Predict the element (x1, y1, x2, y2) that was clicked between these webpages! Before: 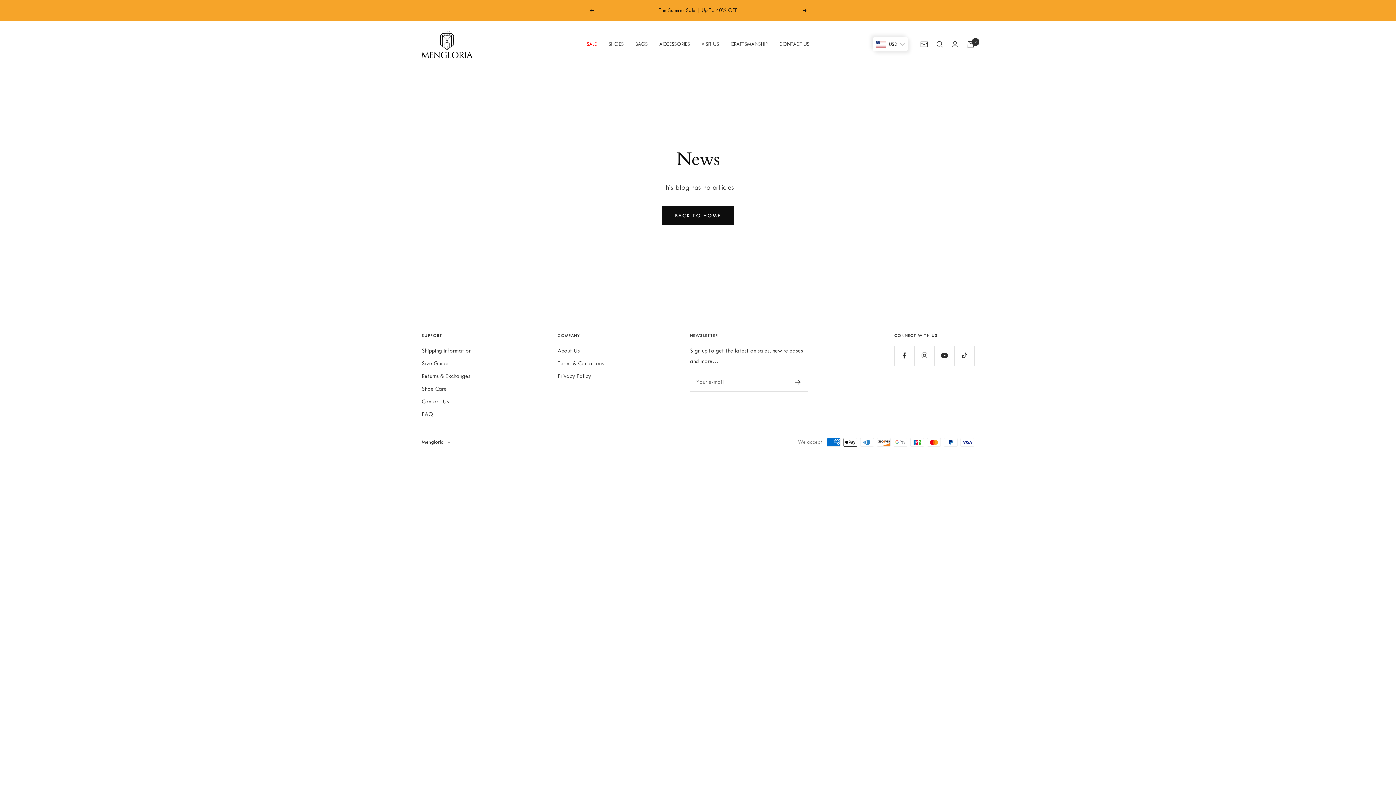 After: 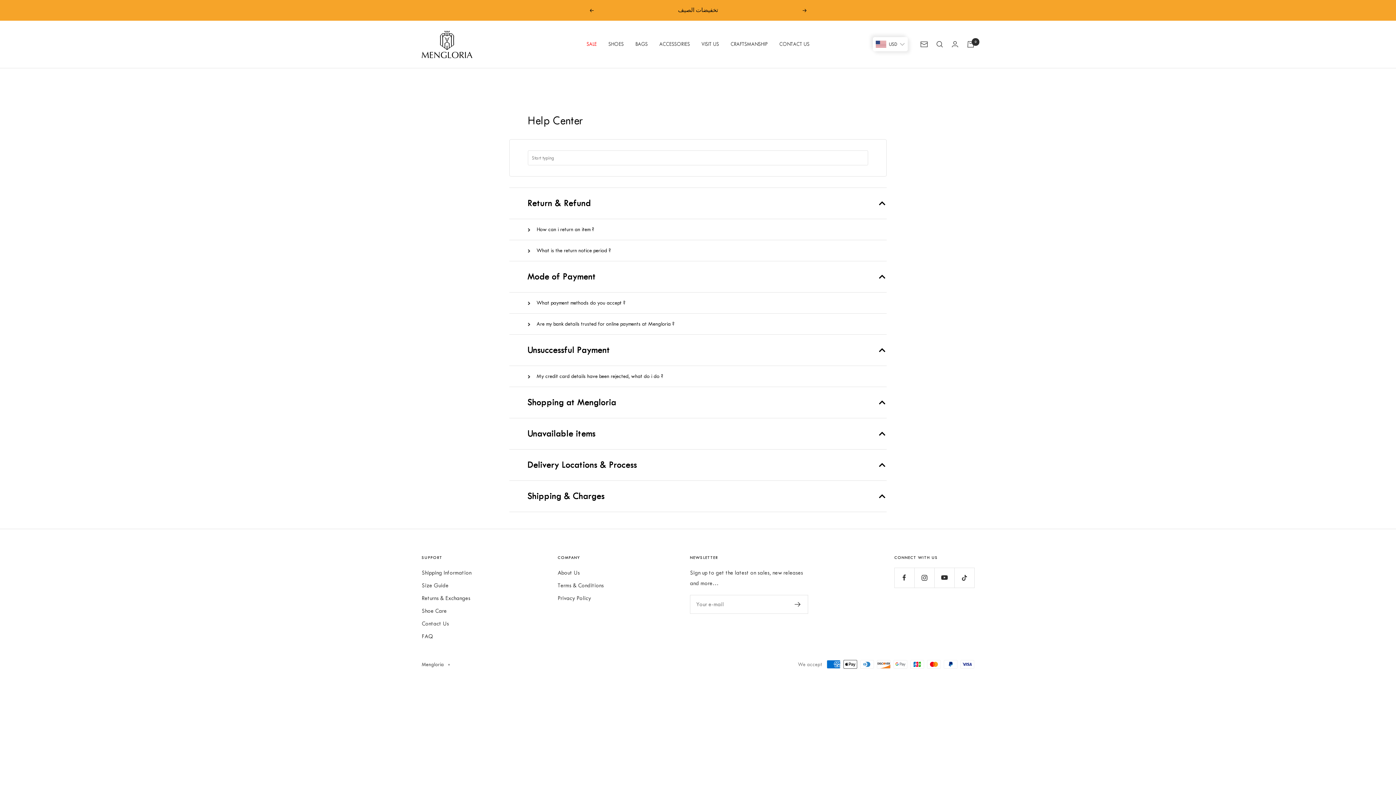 Action: label: FAQ bbox: (421, 409, 433, 419)